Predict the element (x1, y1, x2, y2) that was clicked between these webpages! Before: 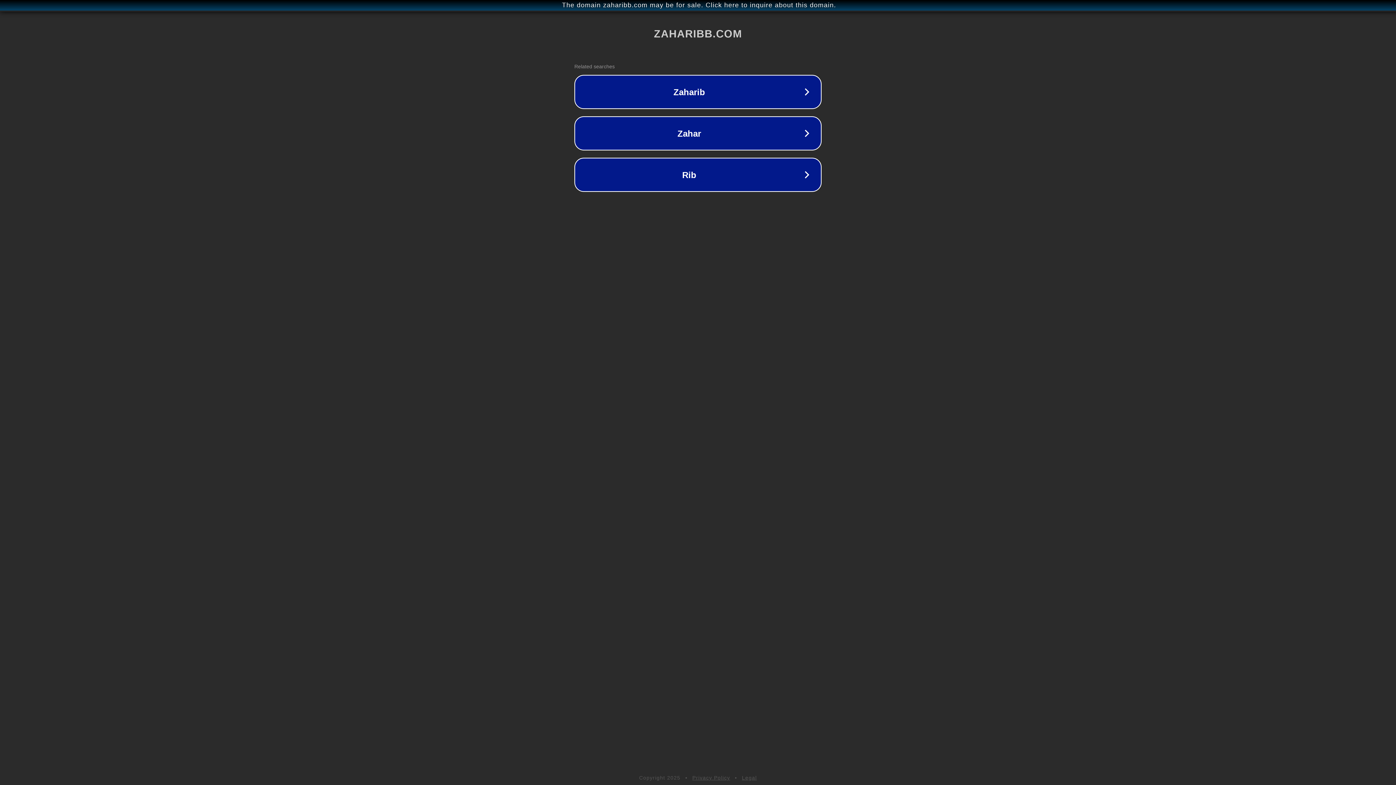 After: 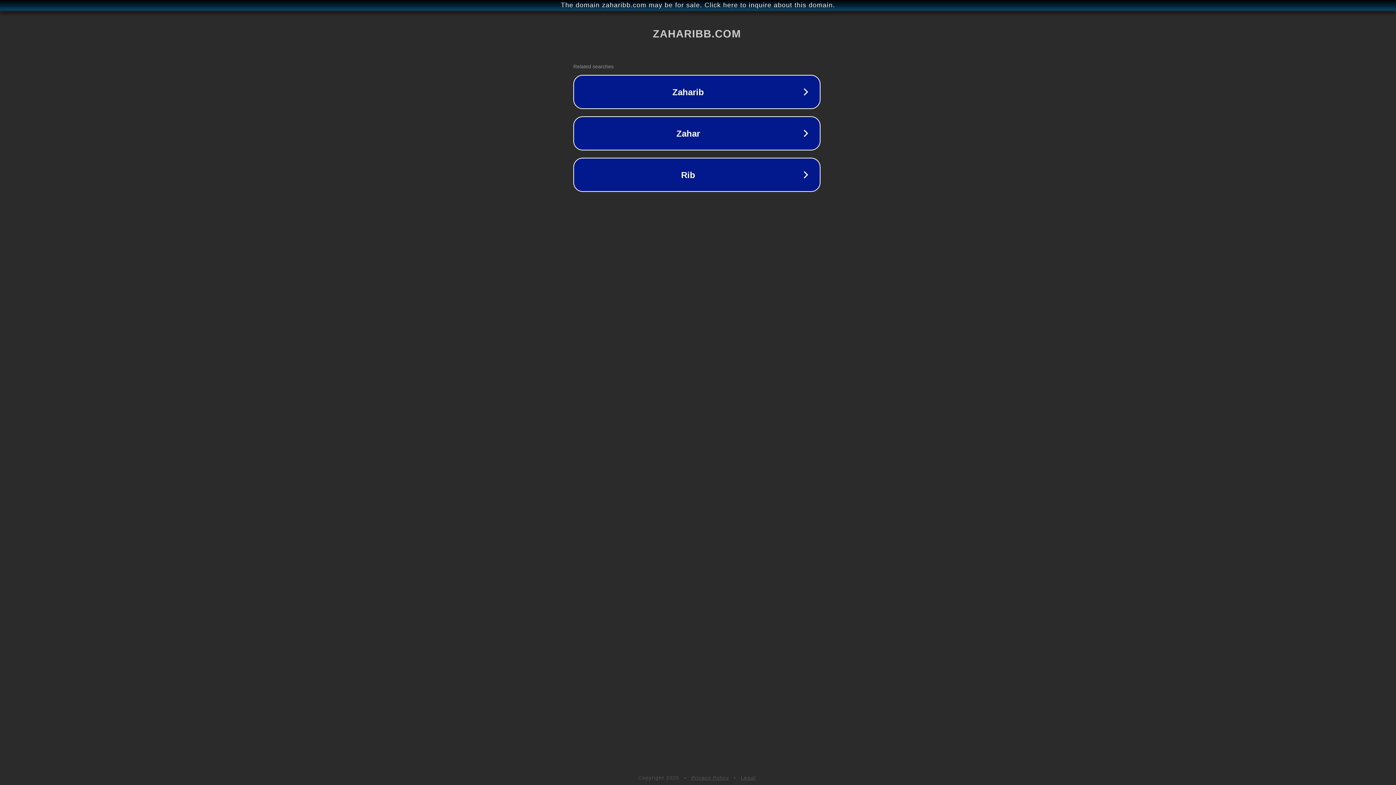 Action: bbox: (1, 1, 1397, 9) label: The domain zaharibb.com may be for sale. Click here to inquire about this domain.